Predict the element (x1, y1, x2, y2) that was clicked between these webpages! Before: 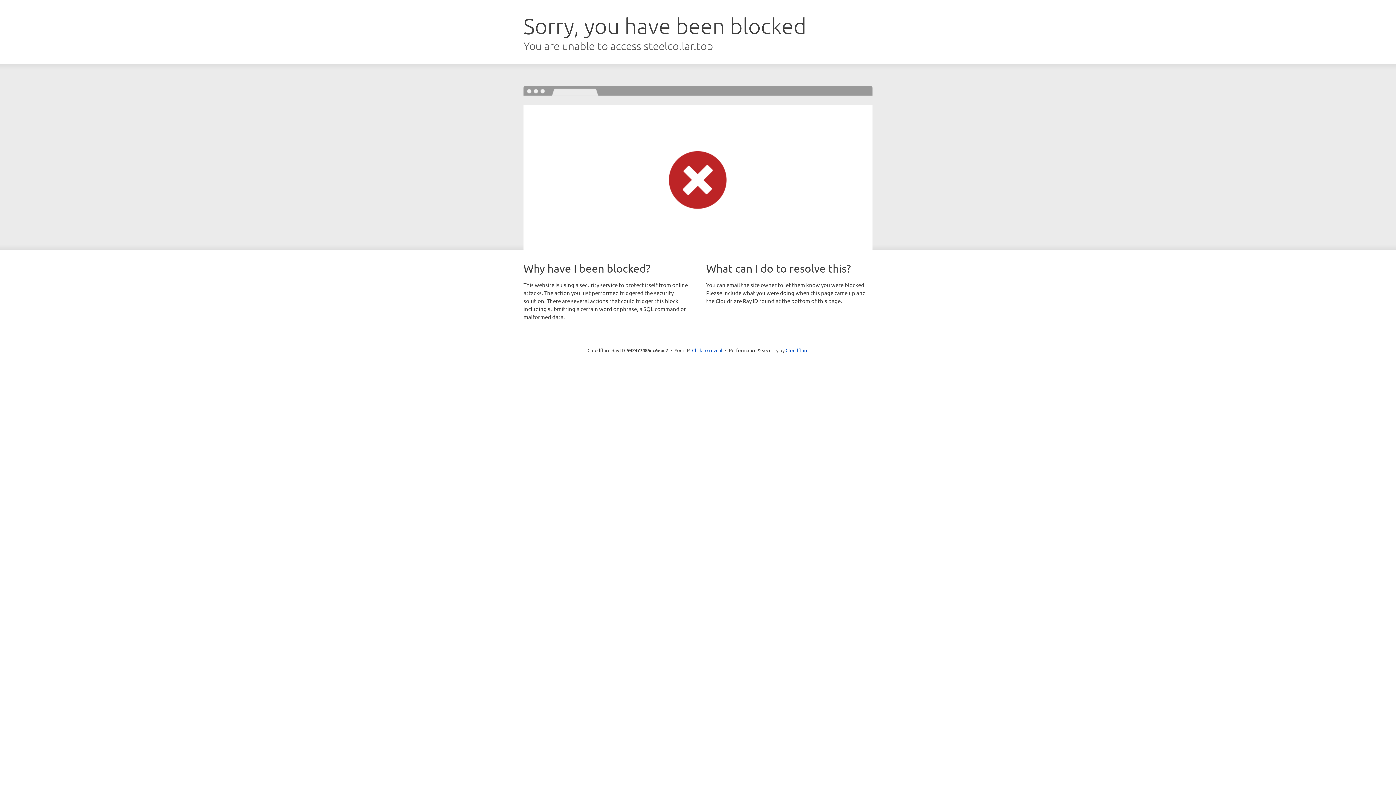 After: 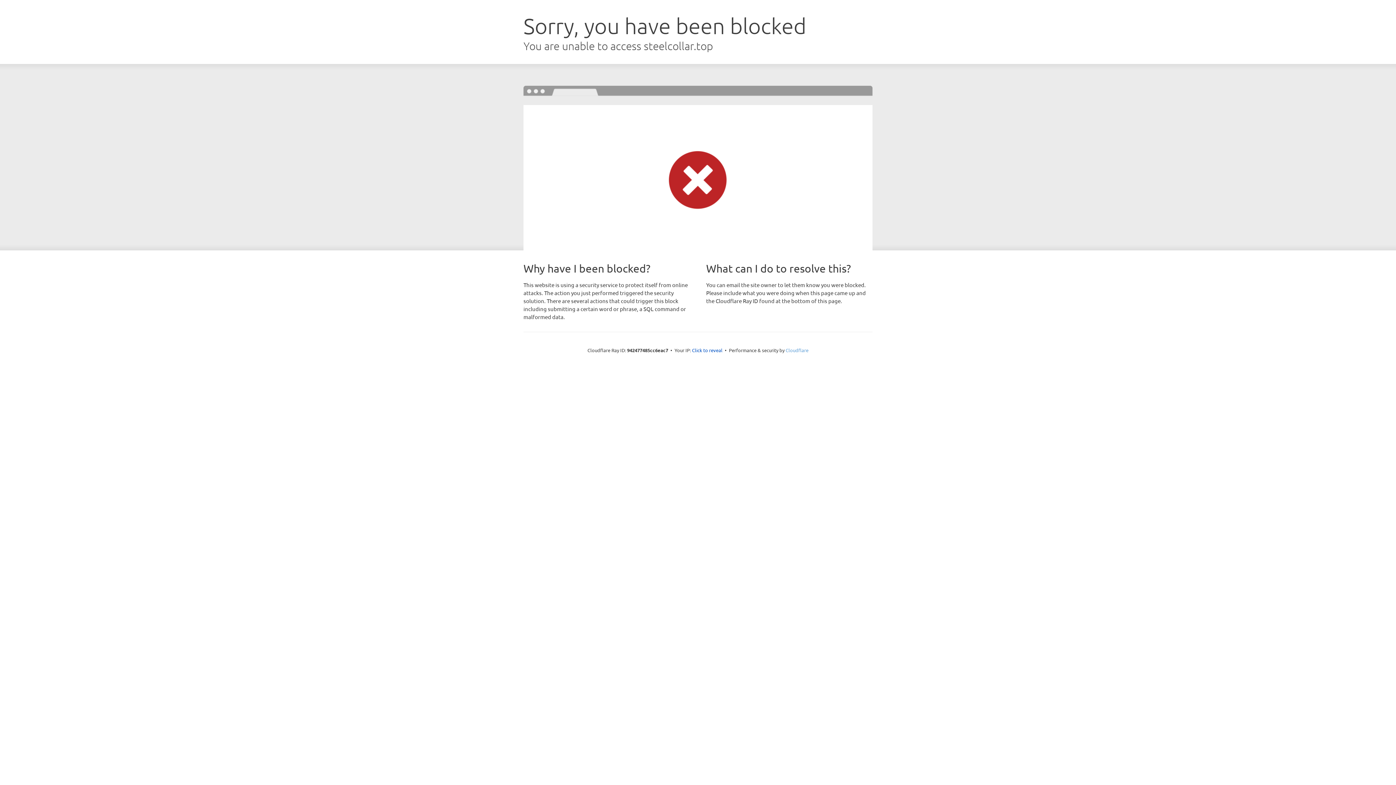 Action: label: Cloudflare bbox: (785, 347, 808, 353)